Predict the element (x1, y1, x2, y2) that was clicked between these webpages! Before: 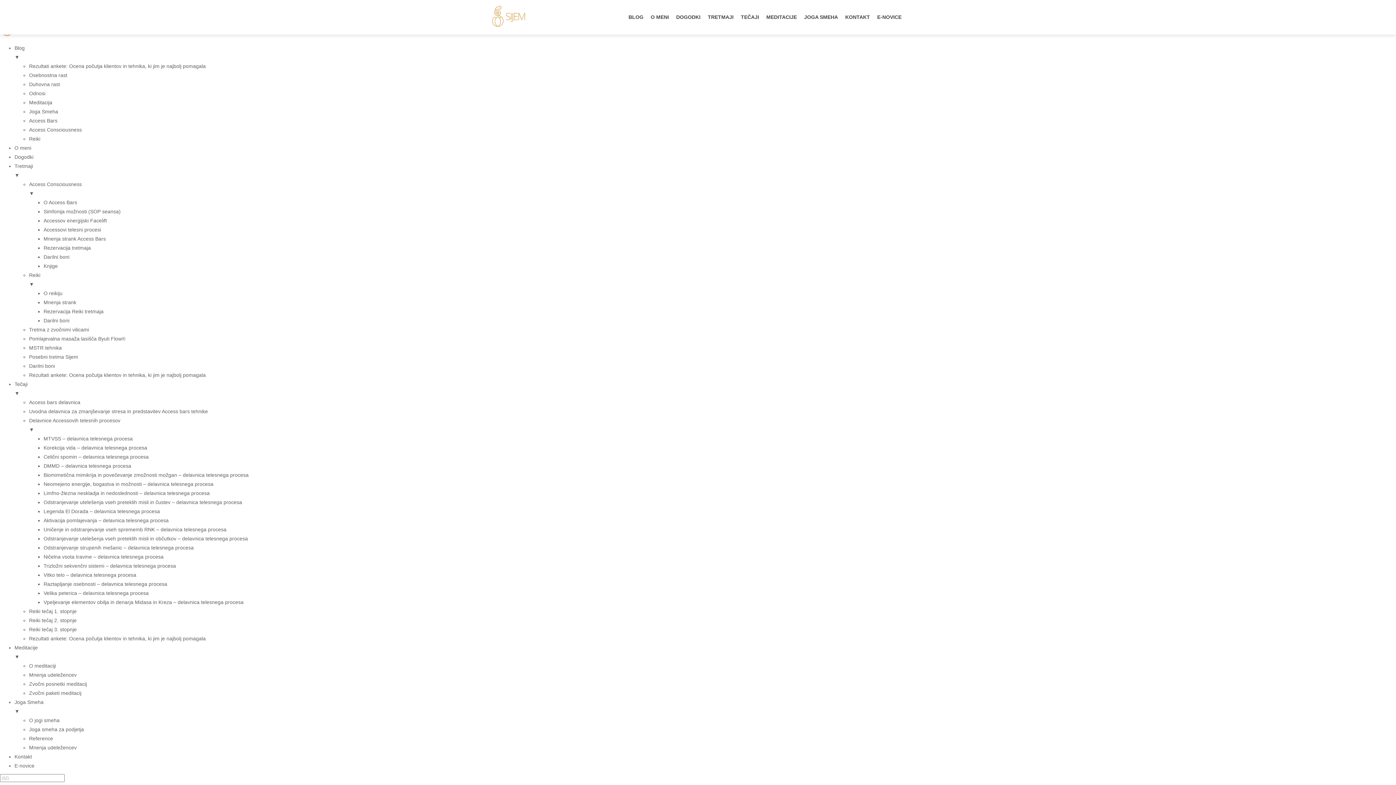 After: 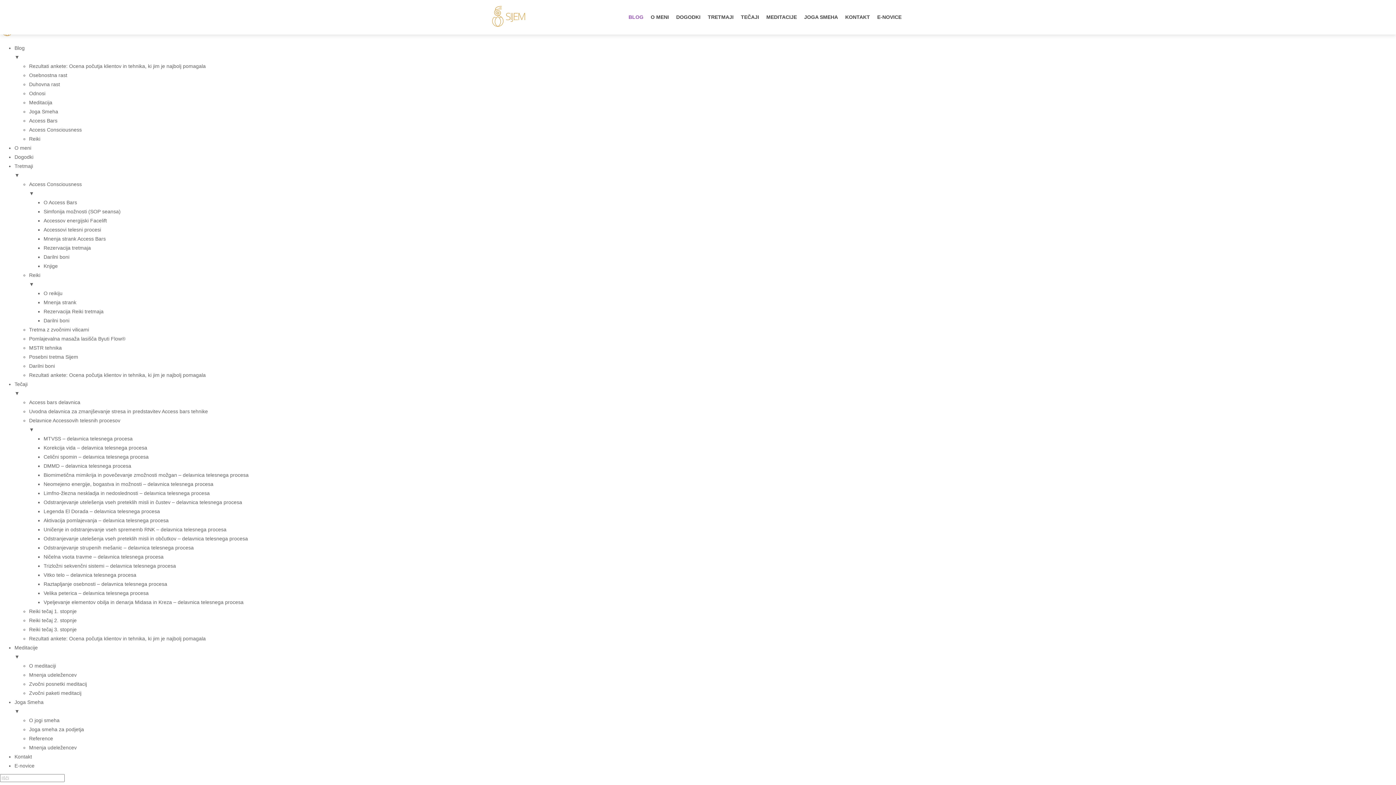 Action: label: Odnosi bbox: (29, 90, 45, 96)